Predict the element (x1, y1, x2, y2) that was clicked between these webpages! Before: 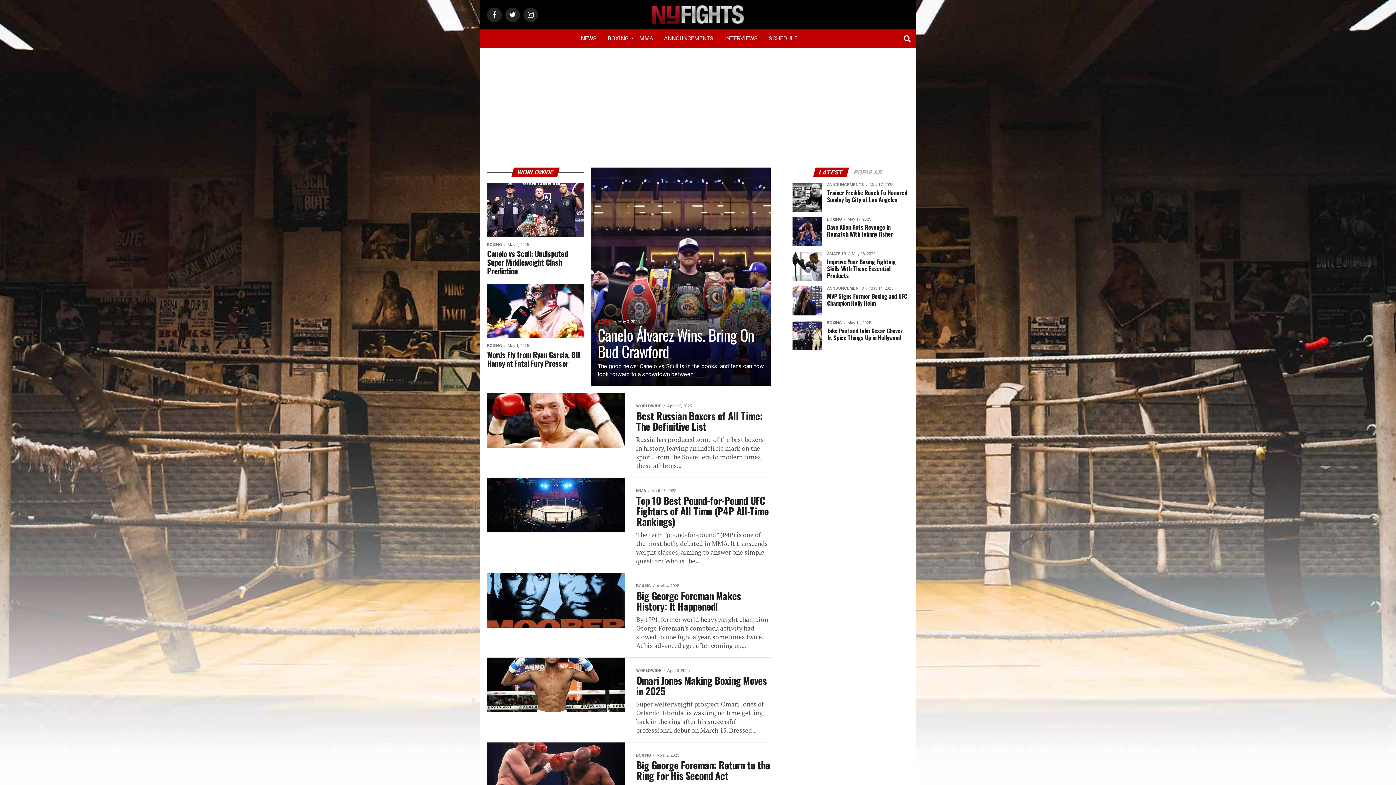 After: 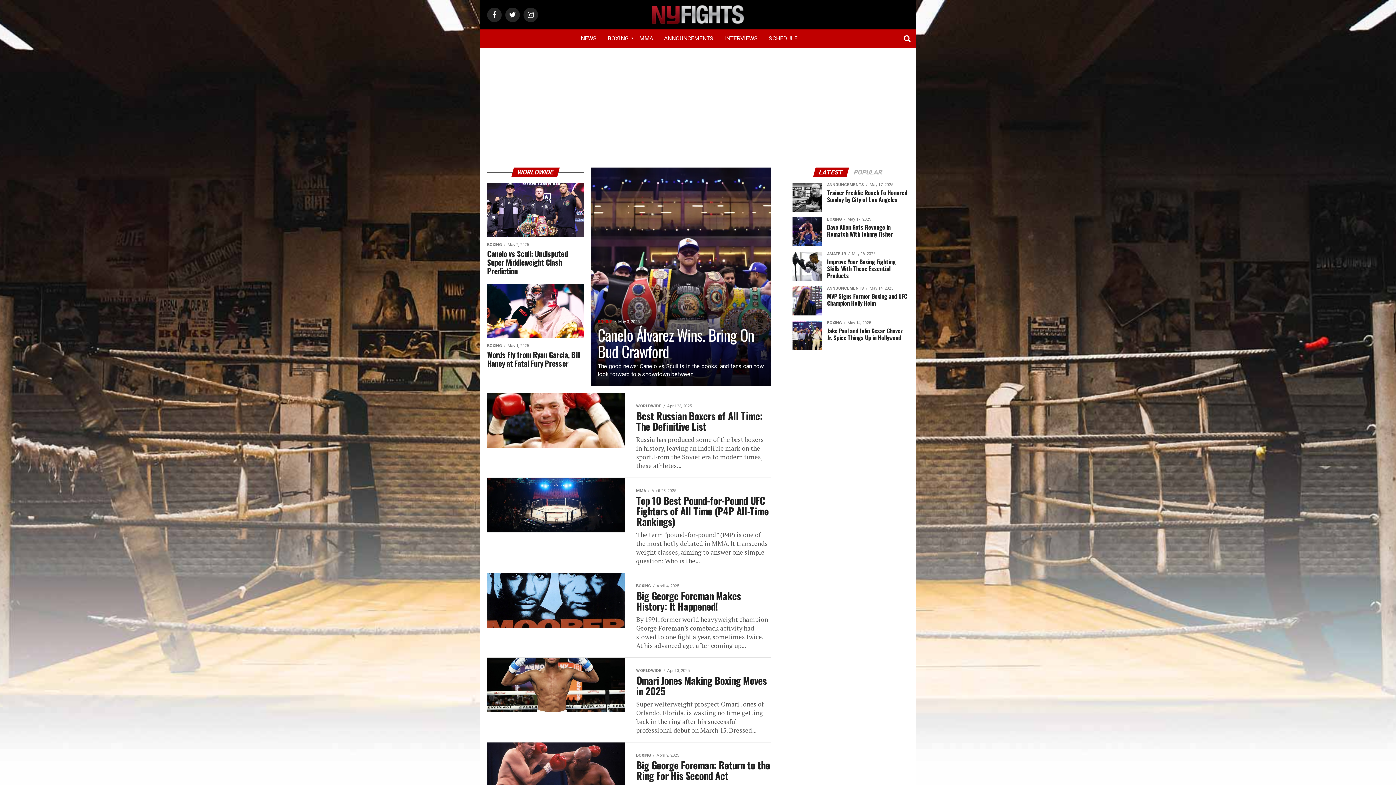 Action: bbox: (814, 169, 848, 176) label: LATEST